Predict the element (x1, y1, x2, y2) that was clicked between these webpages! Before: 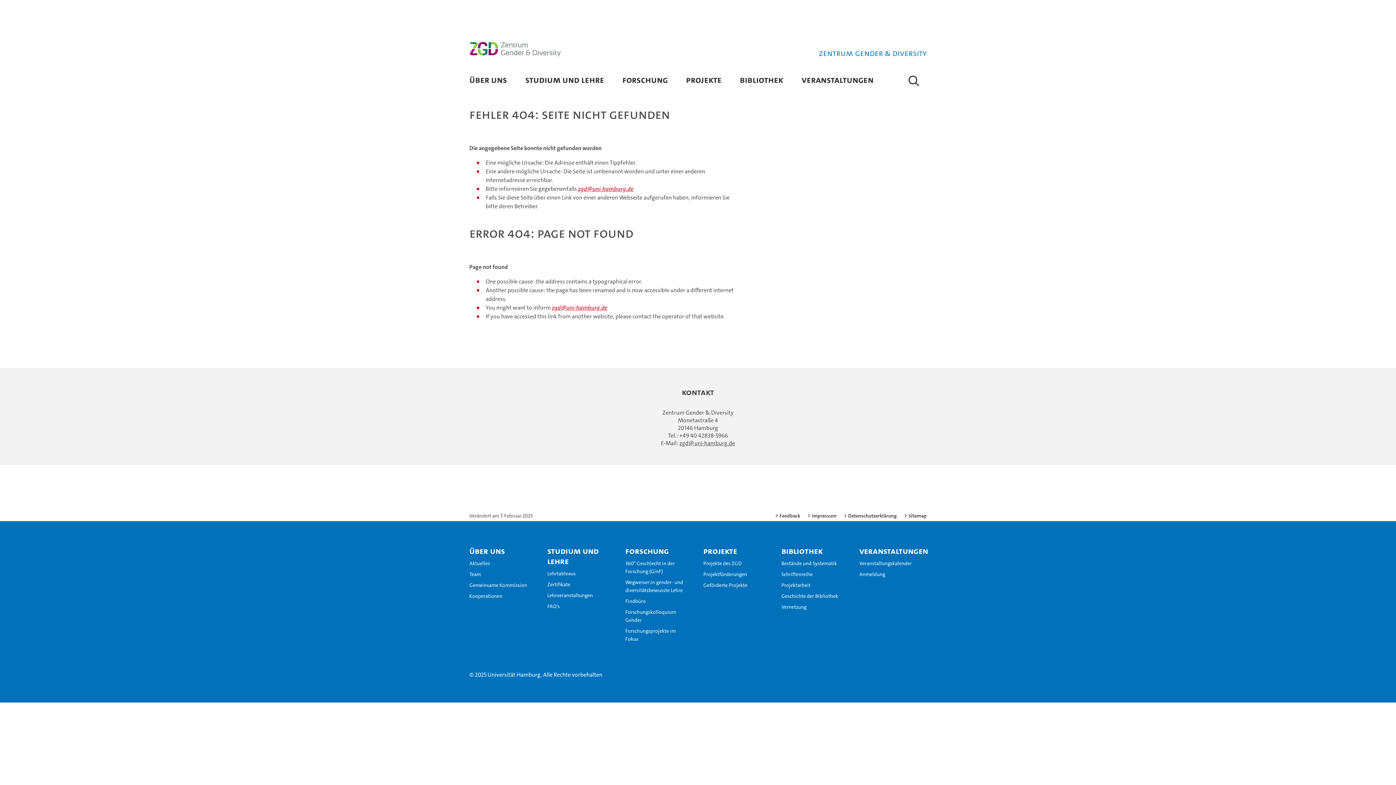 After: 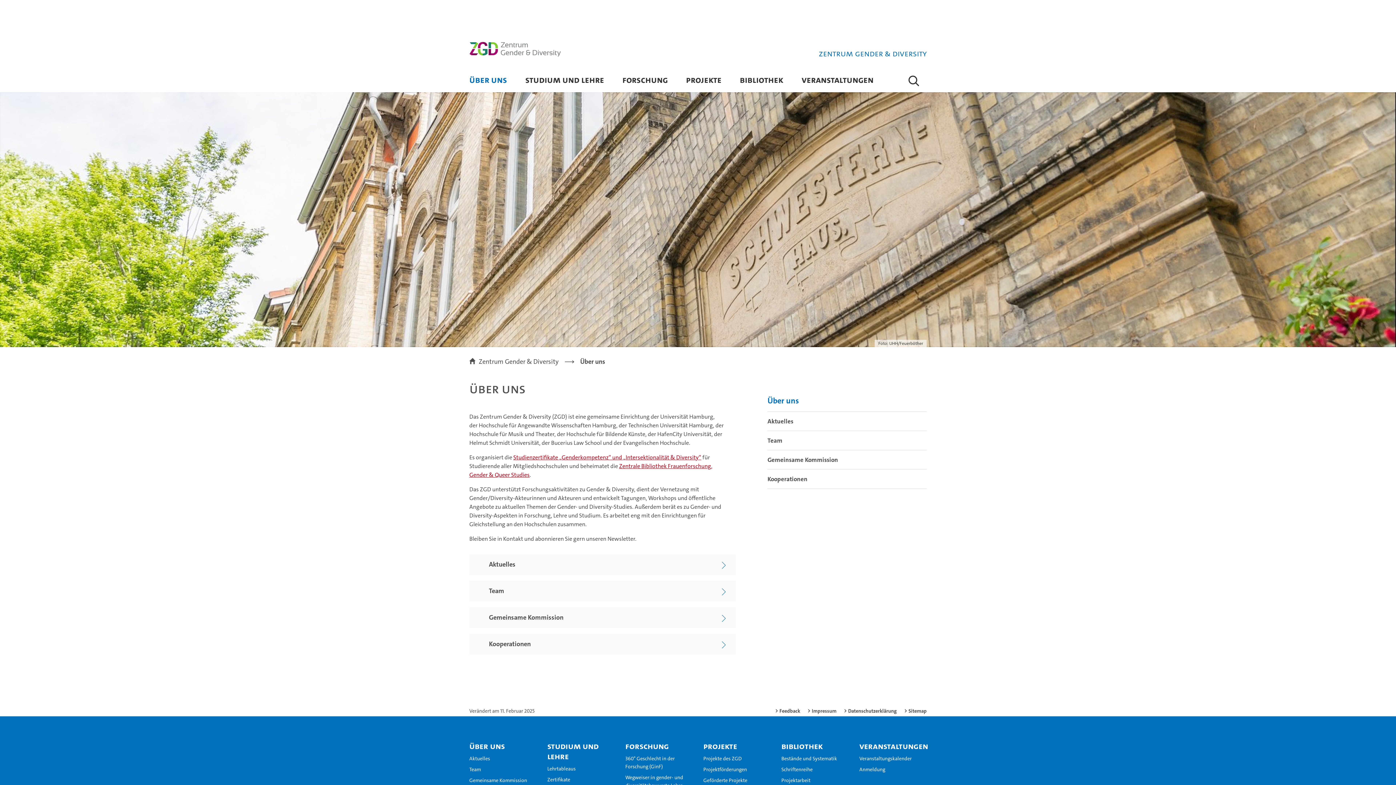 Action: label: Über uns bbox: (469, 545, 510, 557)